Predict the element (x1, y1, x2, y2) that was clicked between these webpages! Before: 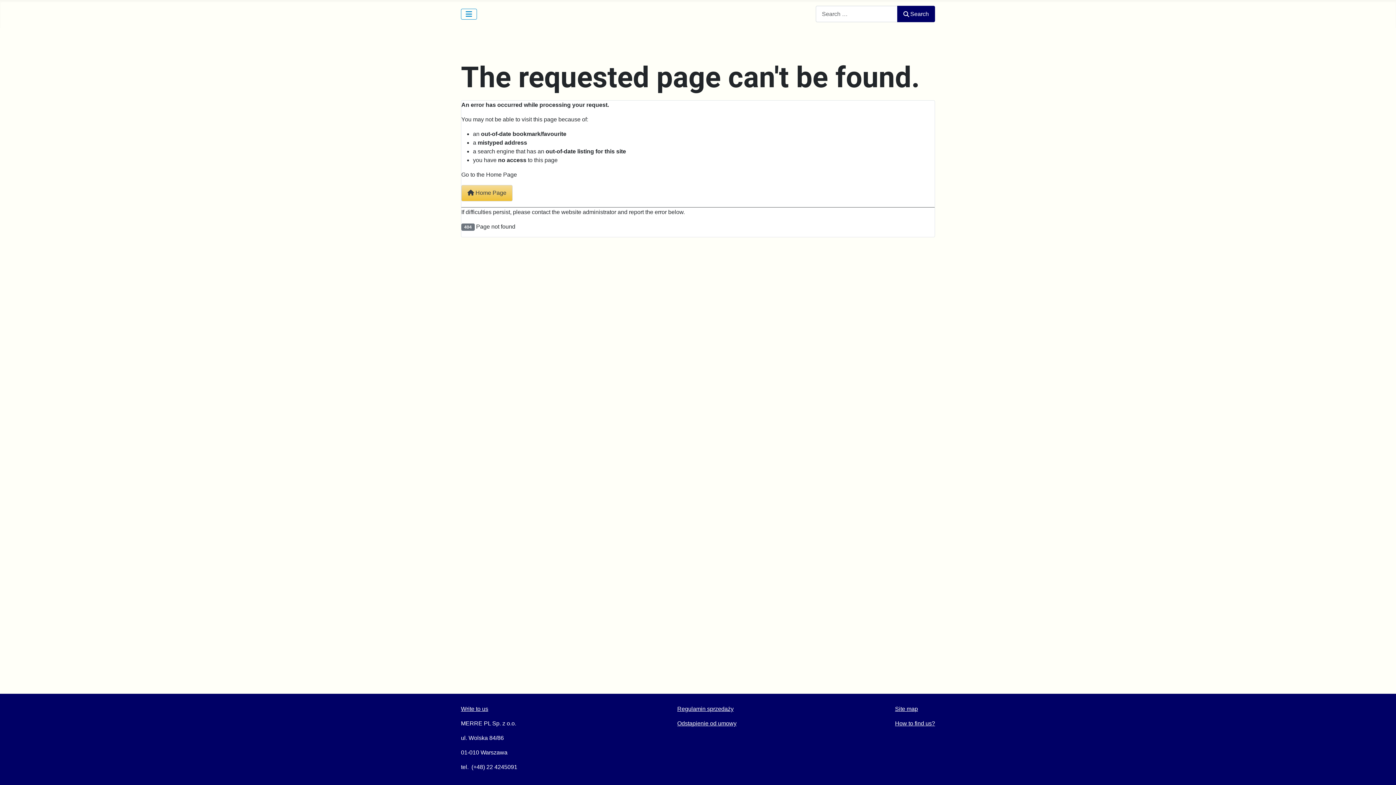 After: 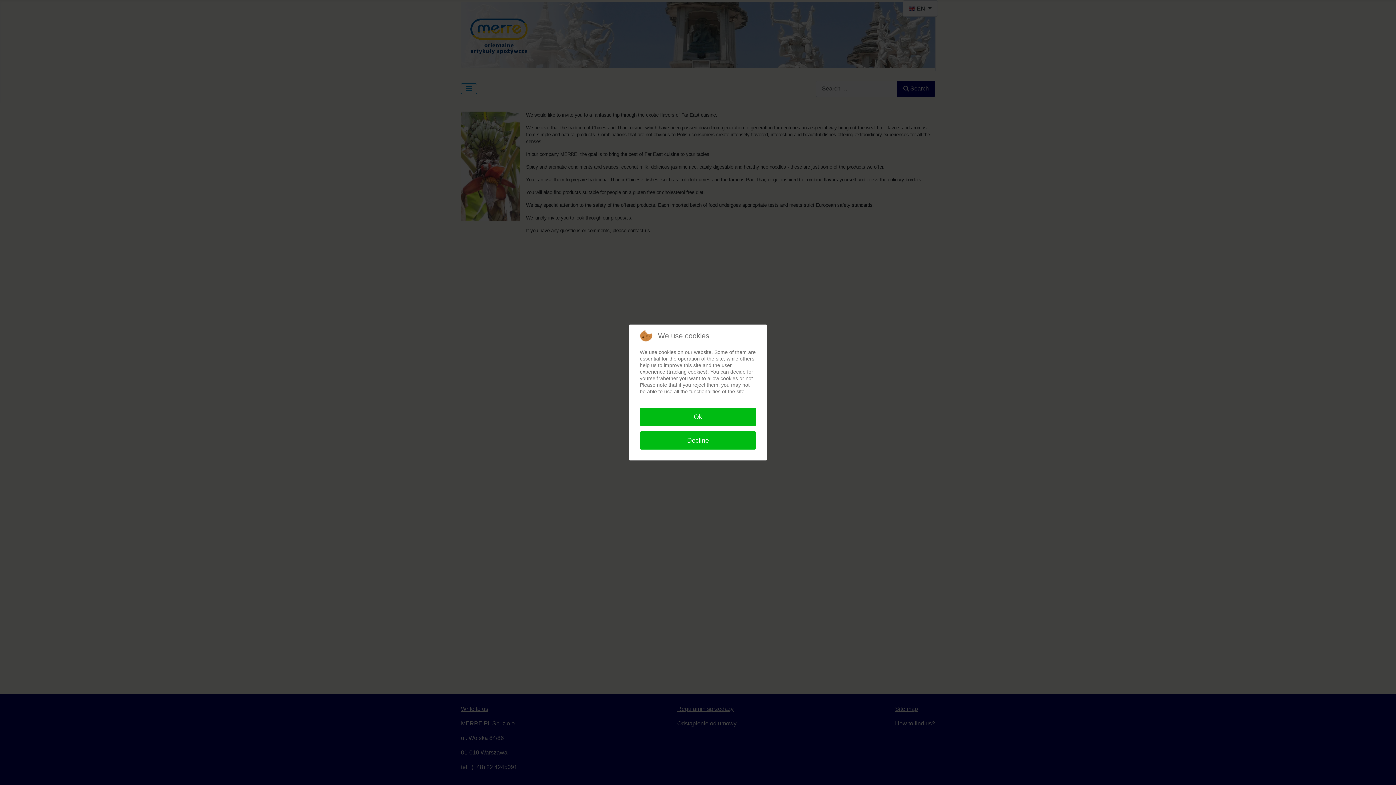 Action: label:  Home Page bbox: (461, 185, 512, 201)